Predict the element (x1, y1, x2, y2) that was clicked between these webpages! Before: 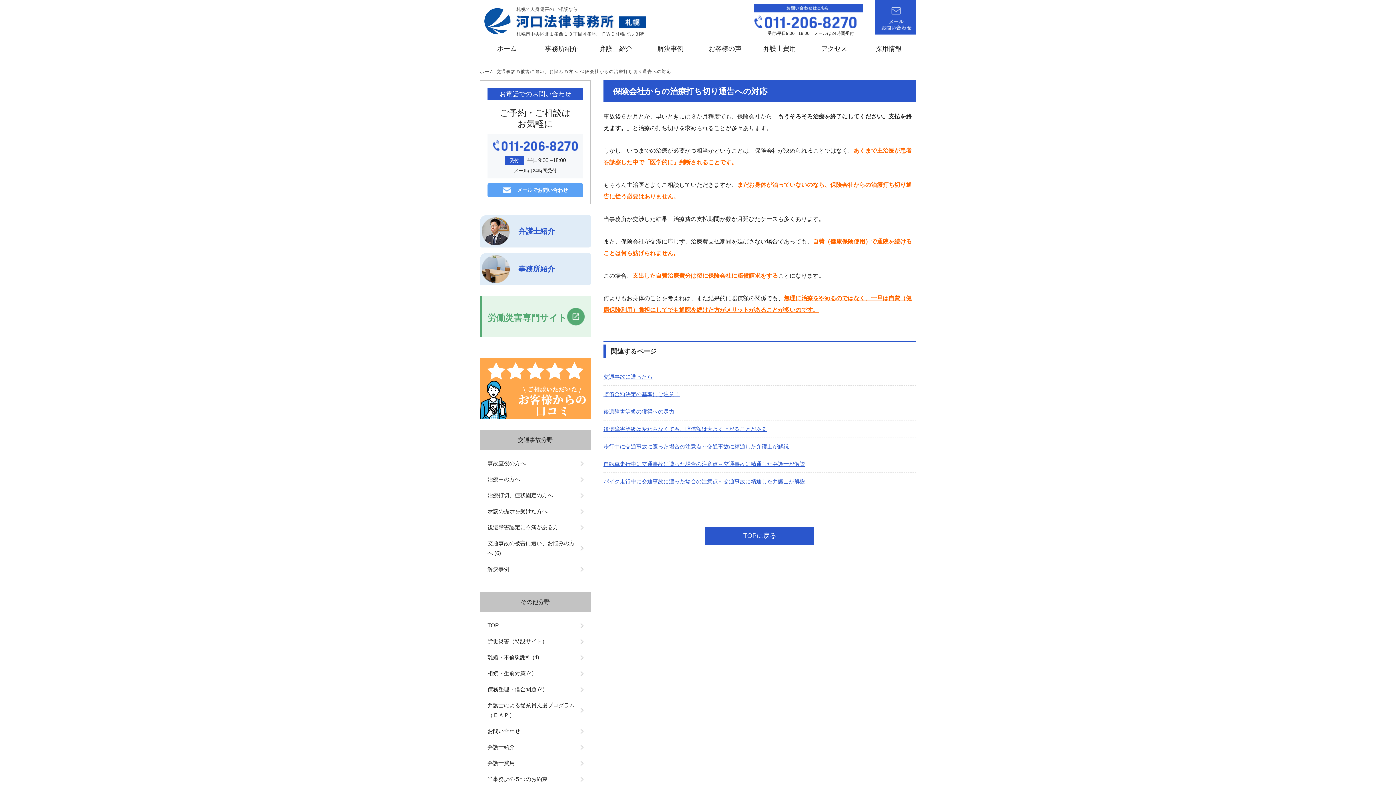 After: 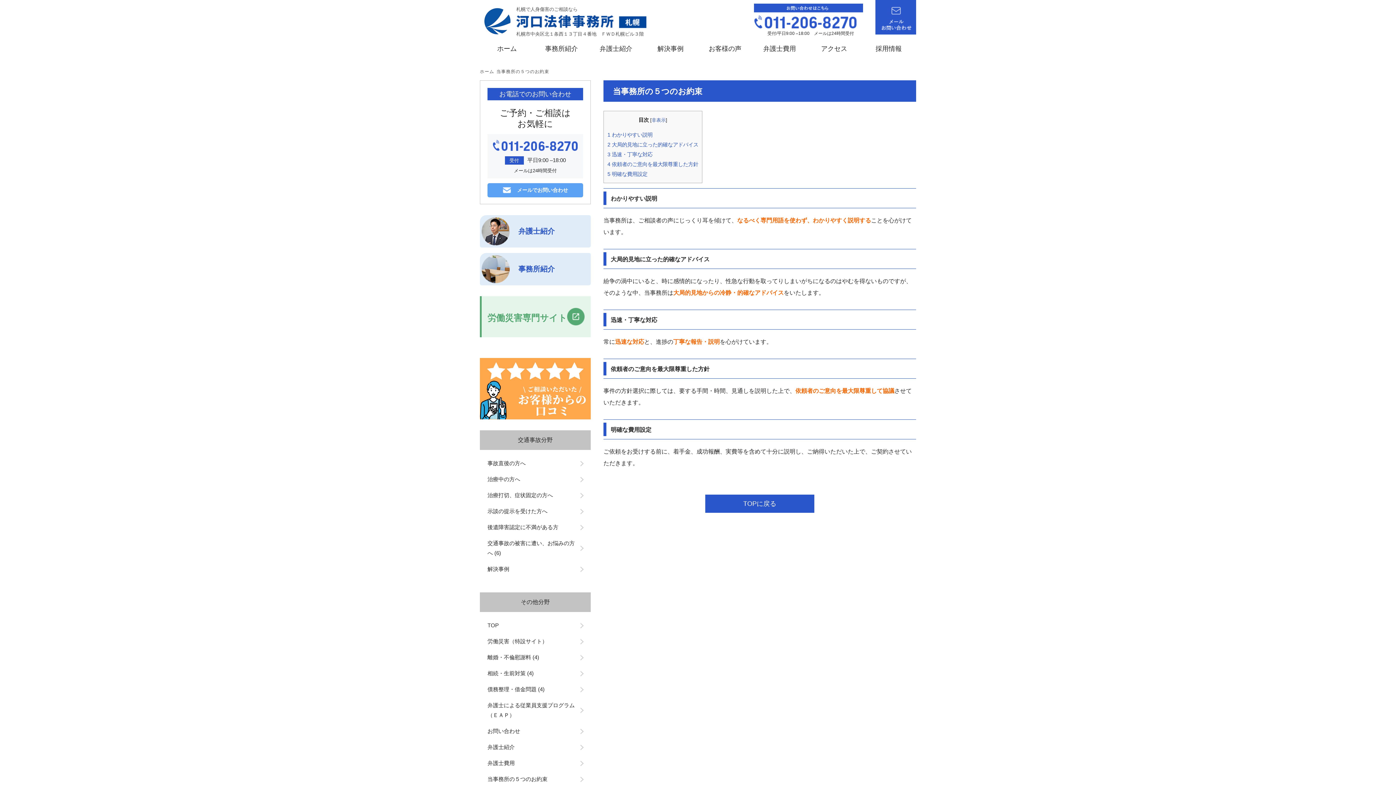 Action: bbox: (534, 37, 588, 60) label: 事務所紹介